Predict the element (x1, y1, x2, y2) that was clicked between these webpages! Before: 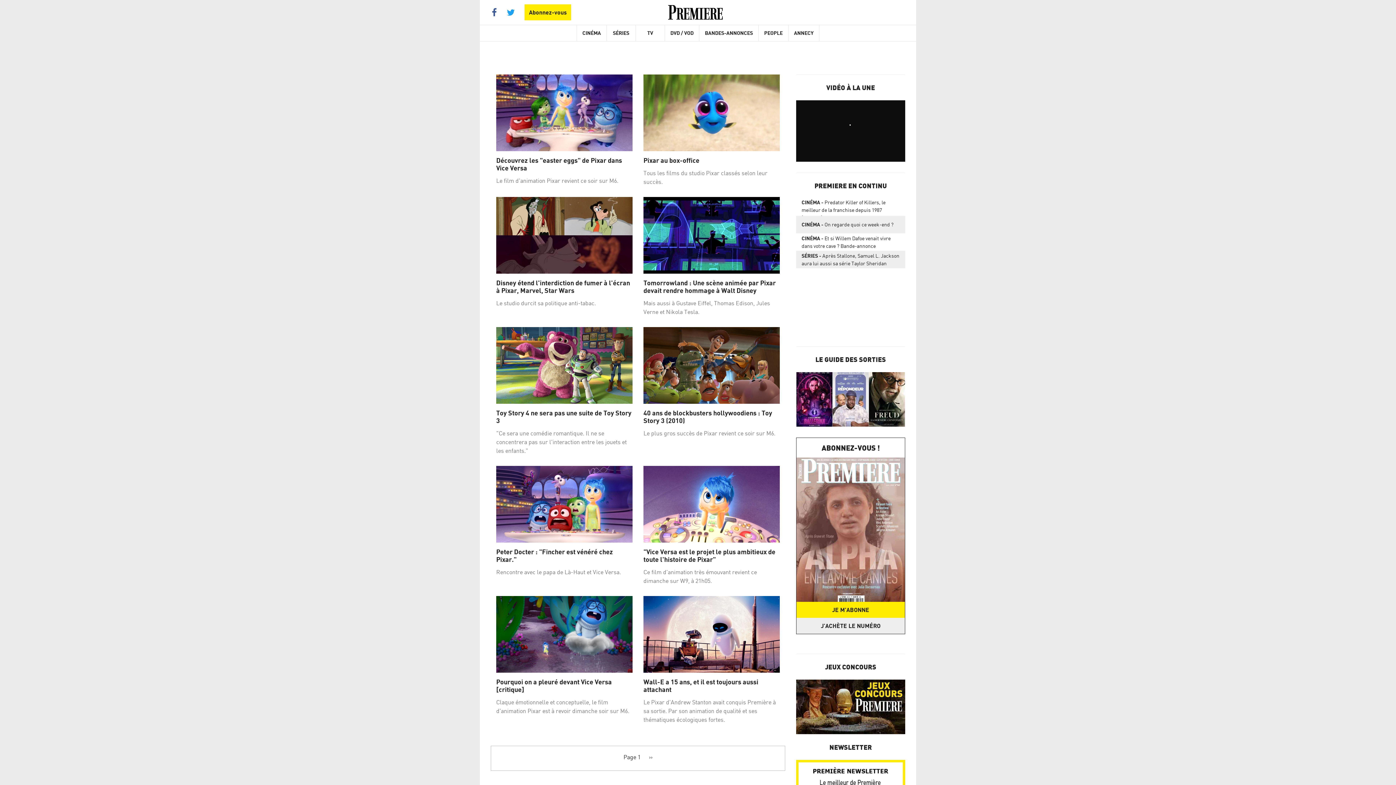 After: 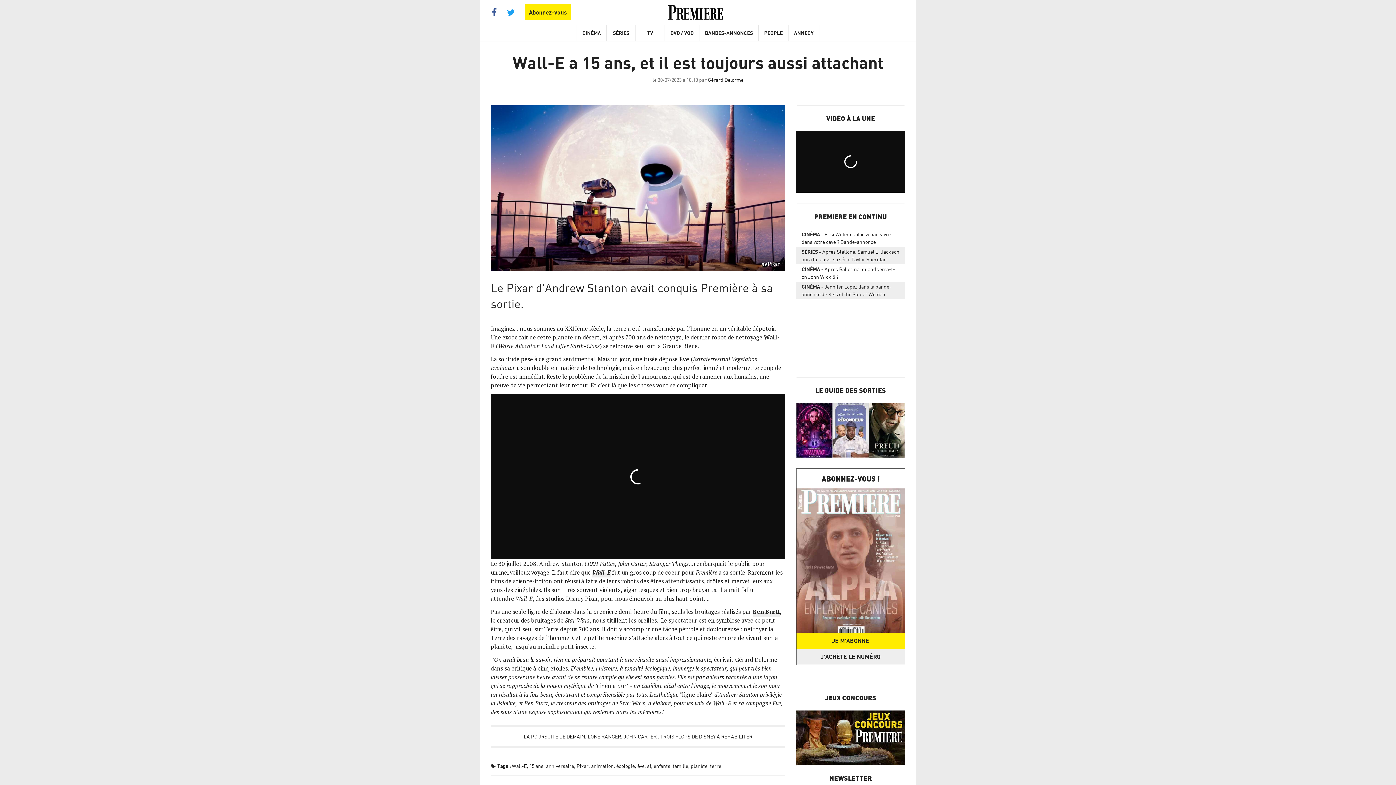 Action: bbox: (643, 596, 780, 672)